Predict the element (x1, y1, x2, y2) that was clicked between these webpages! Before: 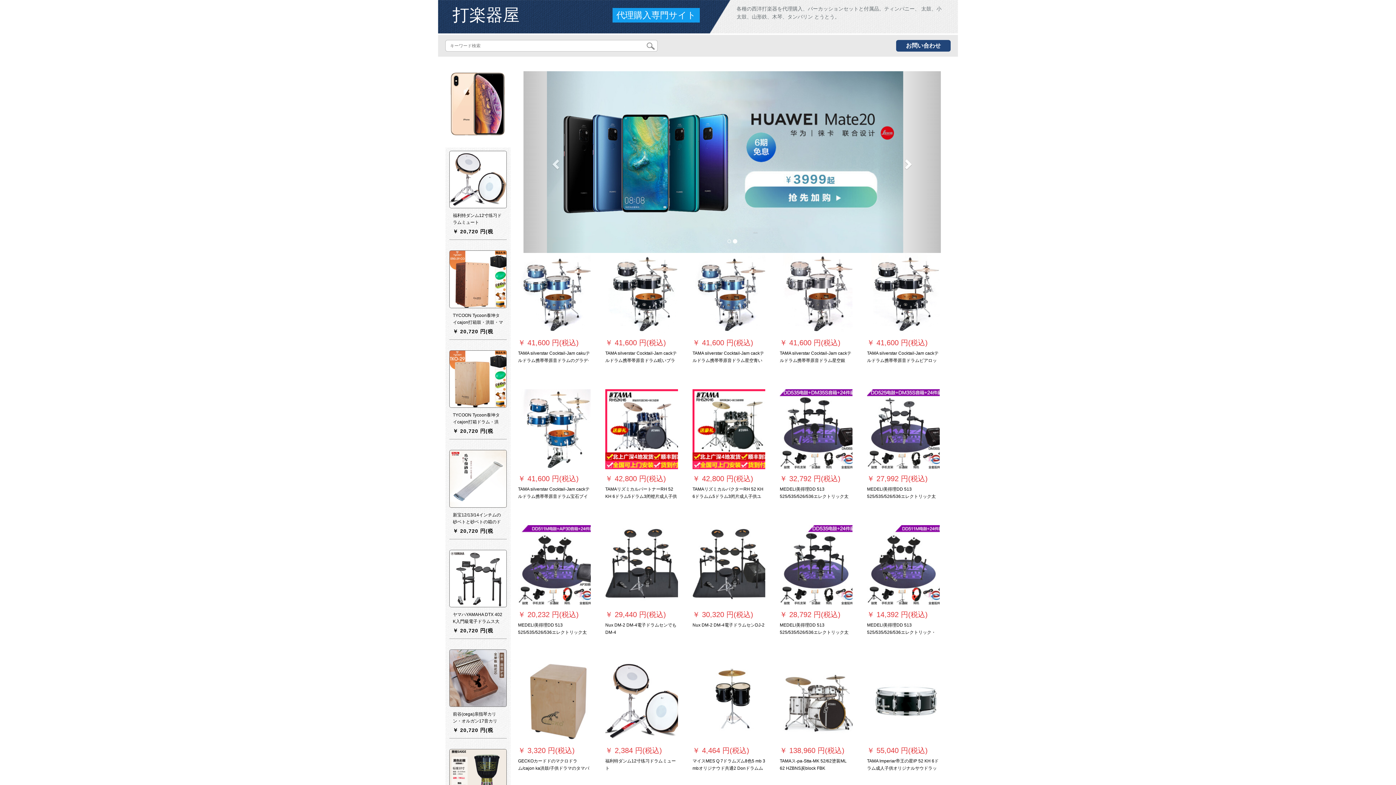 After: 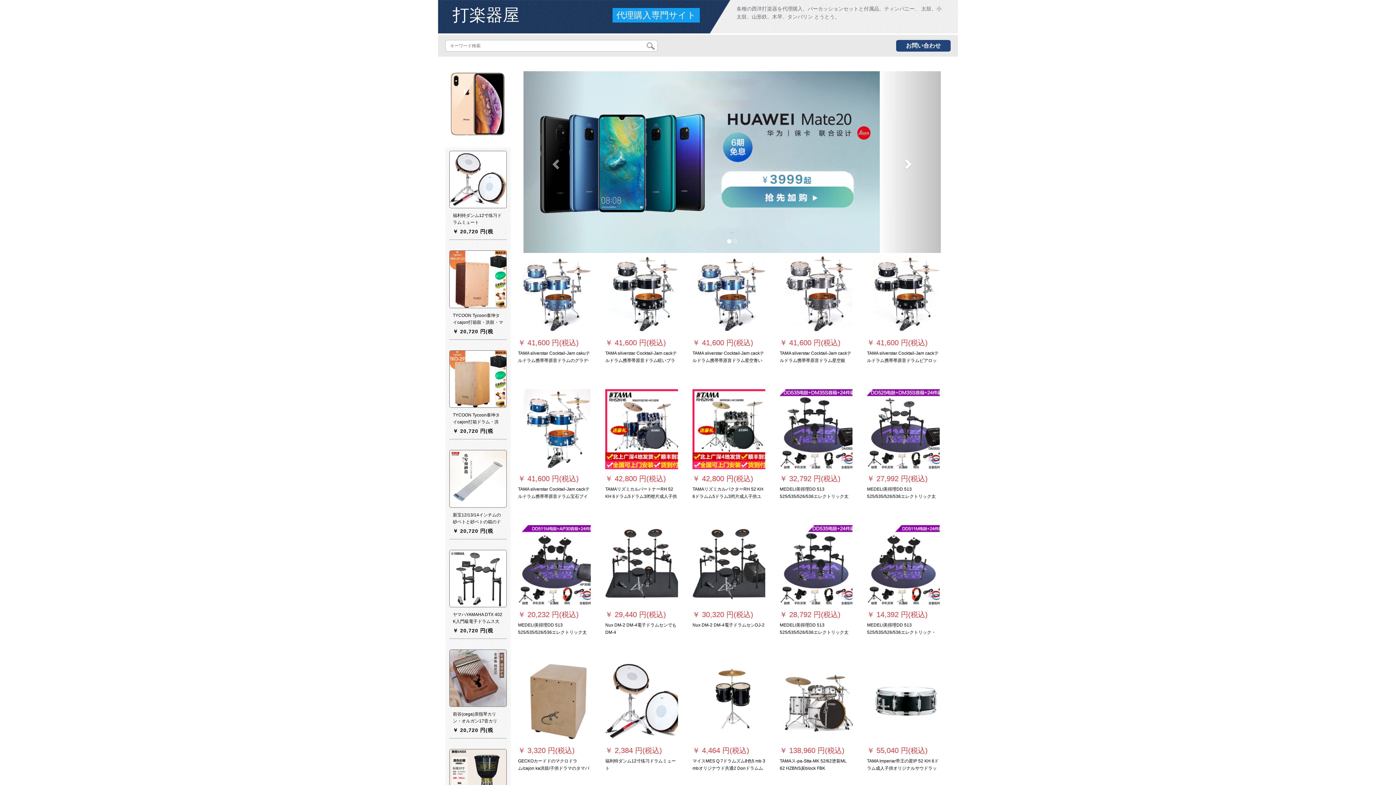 Action: bbox: (780, 253, 852, 333)